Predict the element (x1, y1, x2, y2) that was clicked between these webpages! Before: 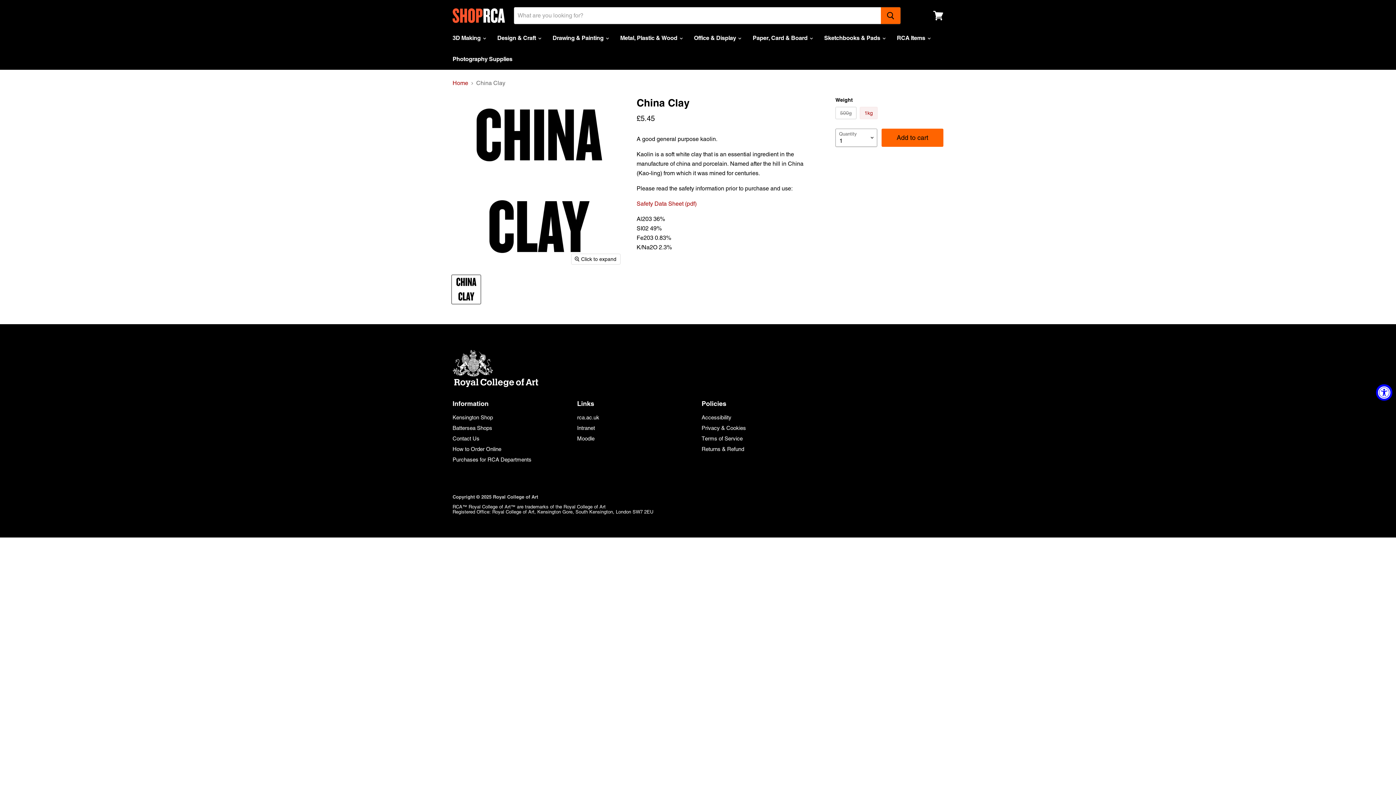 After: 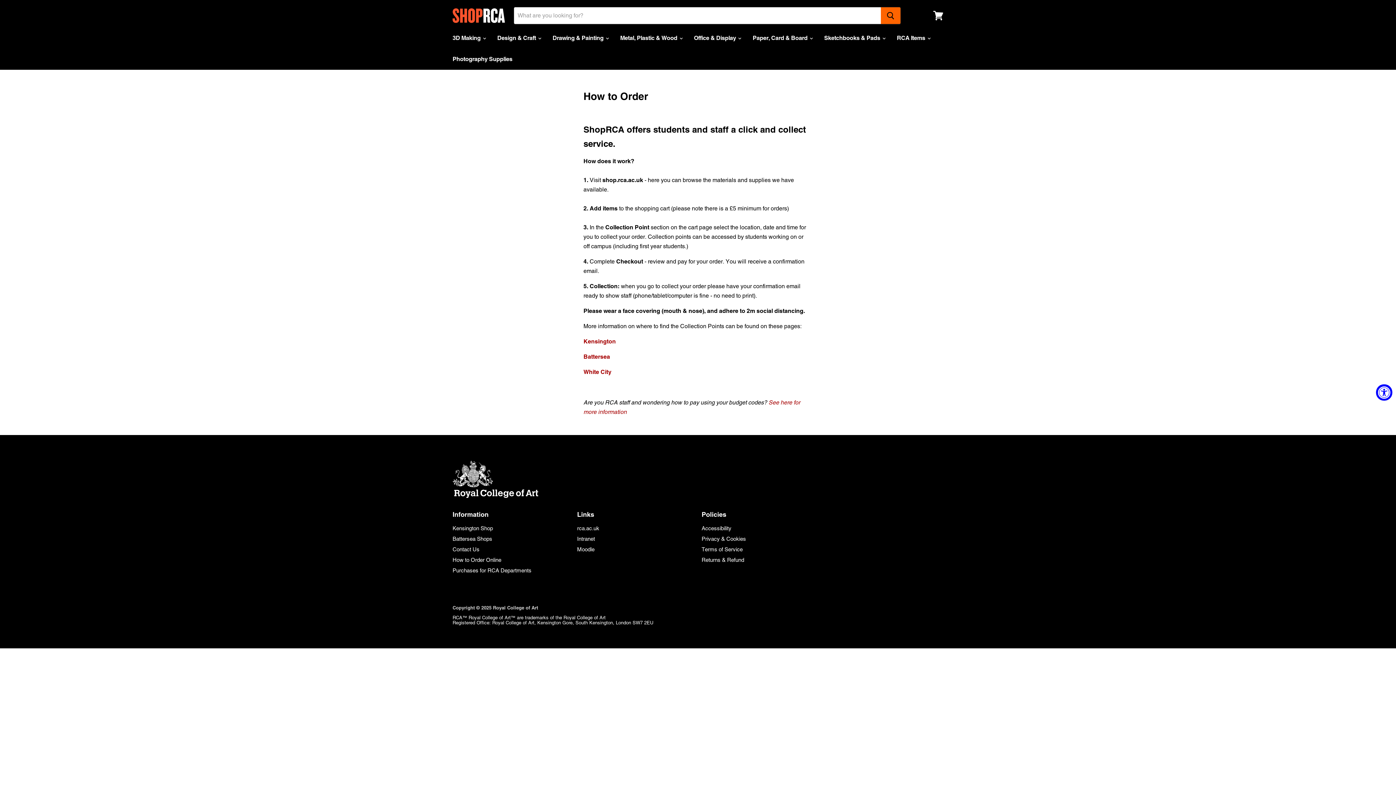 Action: bbox: (452, 446, 501, 452) label: How to Order Online